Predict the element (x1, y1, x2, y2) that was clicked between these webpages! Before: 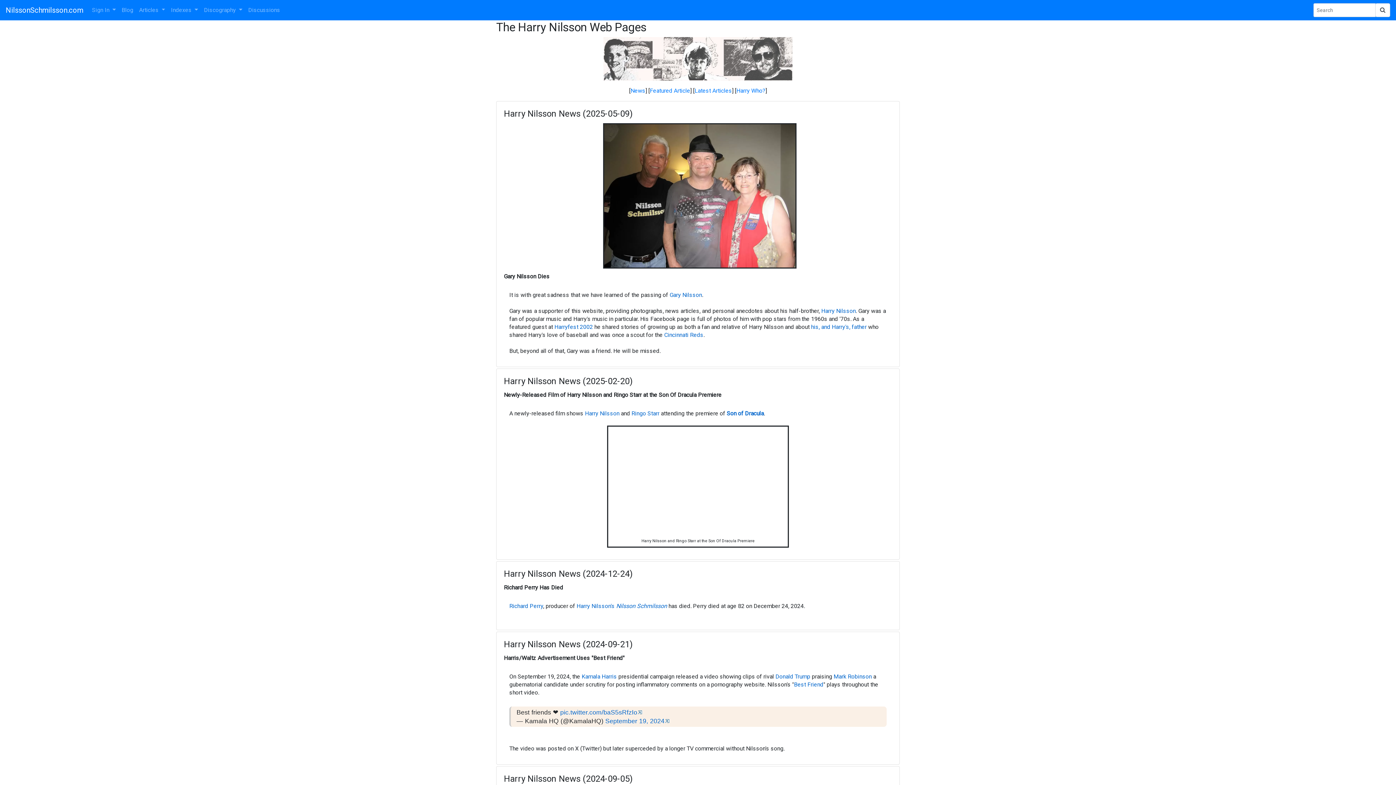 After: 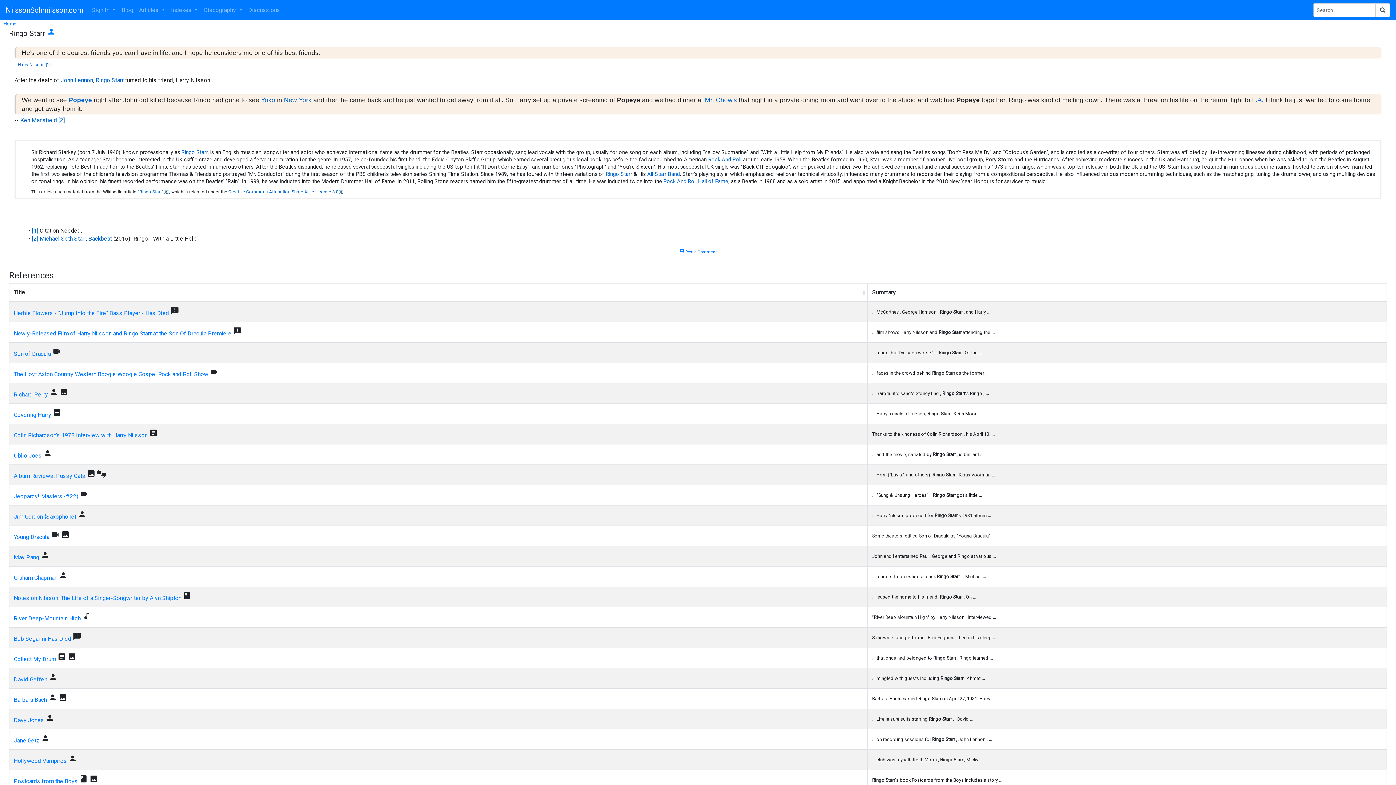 Action: bbox: (631, 410, 659, 417) label: Ringo Starr